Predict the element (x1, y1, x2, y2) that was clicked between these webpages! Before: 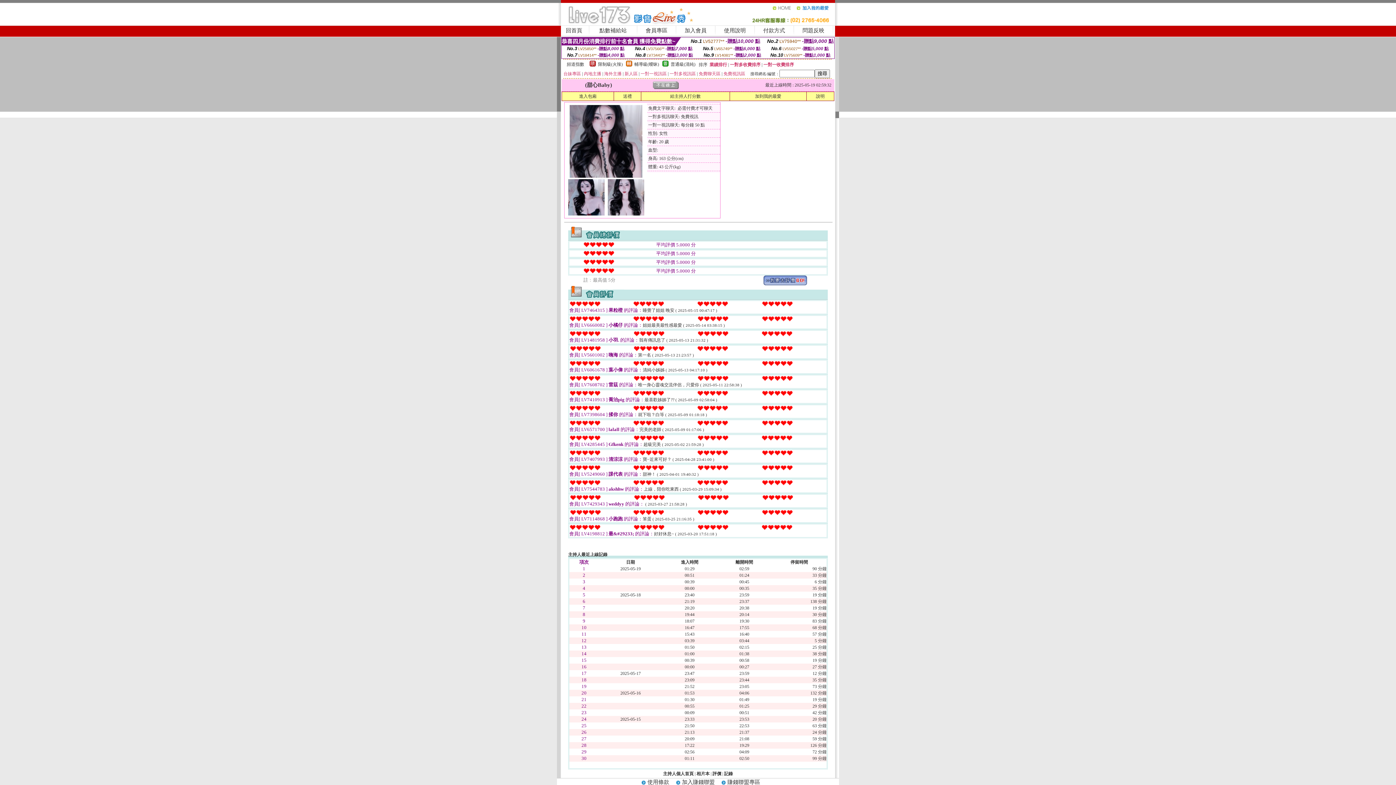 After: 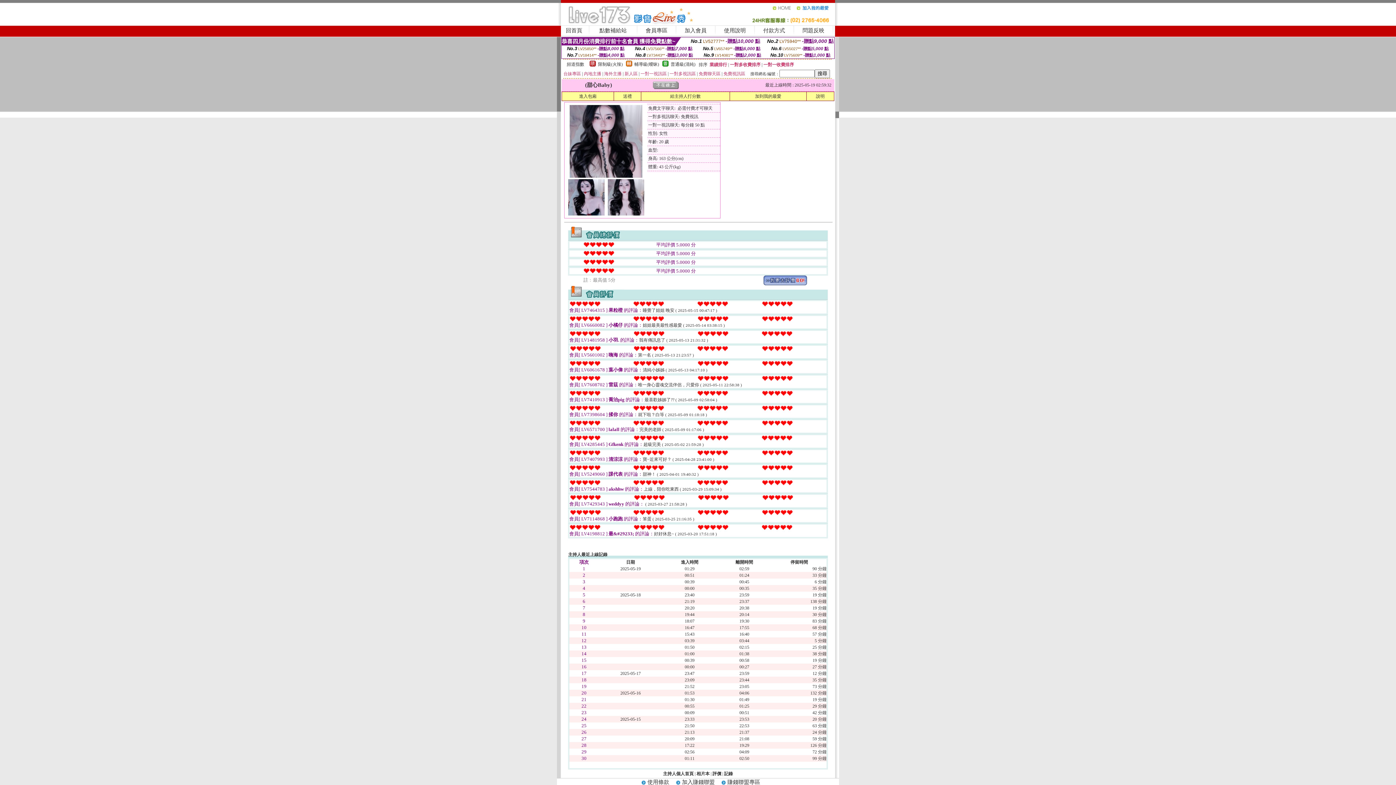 Action: bbox: (569, 173, 642, 178)